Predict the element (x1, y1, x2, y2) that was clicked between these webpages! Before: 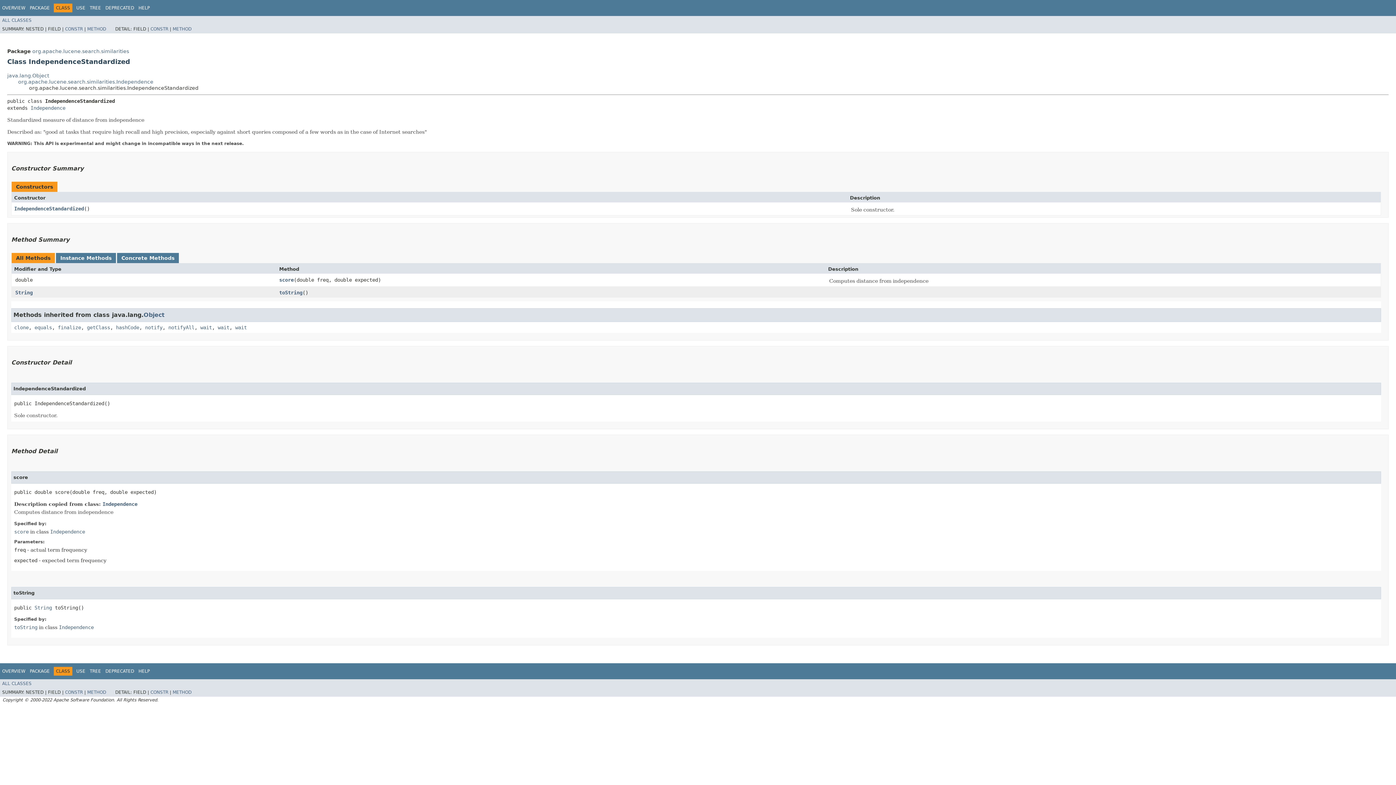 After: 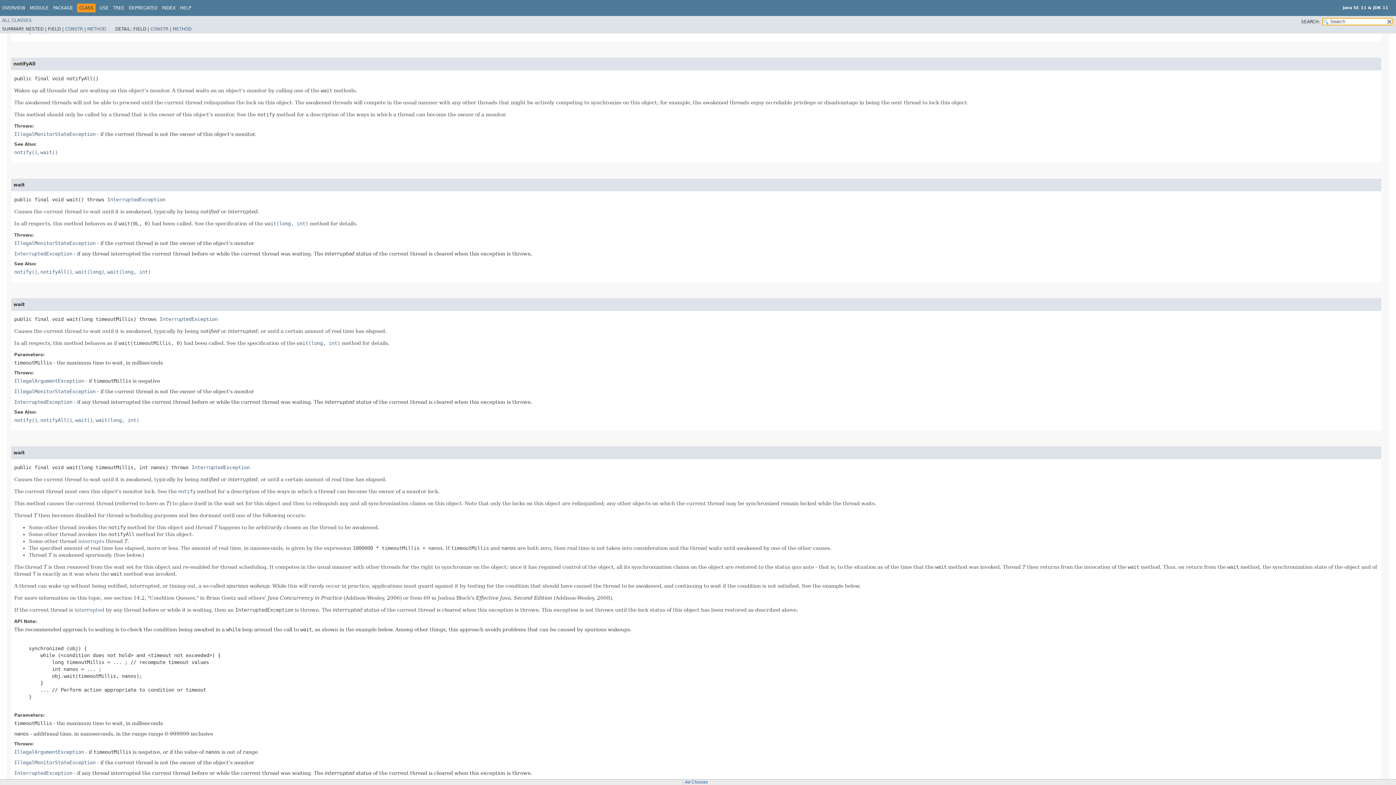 Action: bbox: (168, 324, 194, 330) label: notifyAll